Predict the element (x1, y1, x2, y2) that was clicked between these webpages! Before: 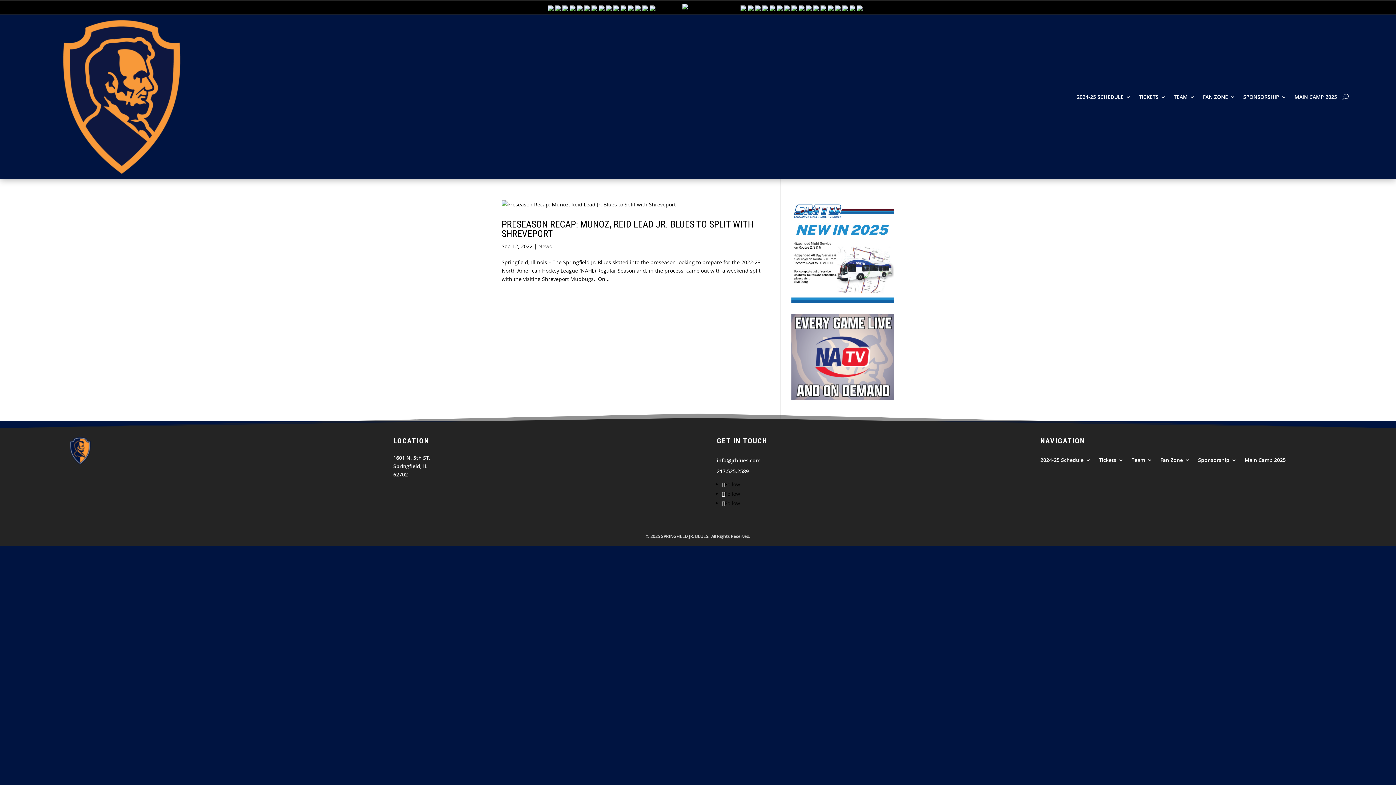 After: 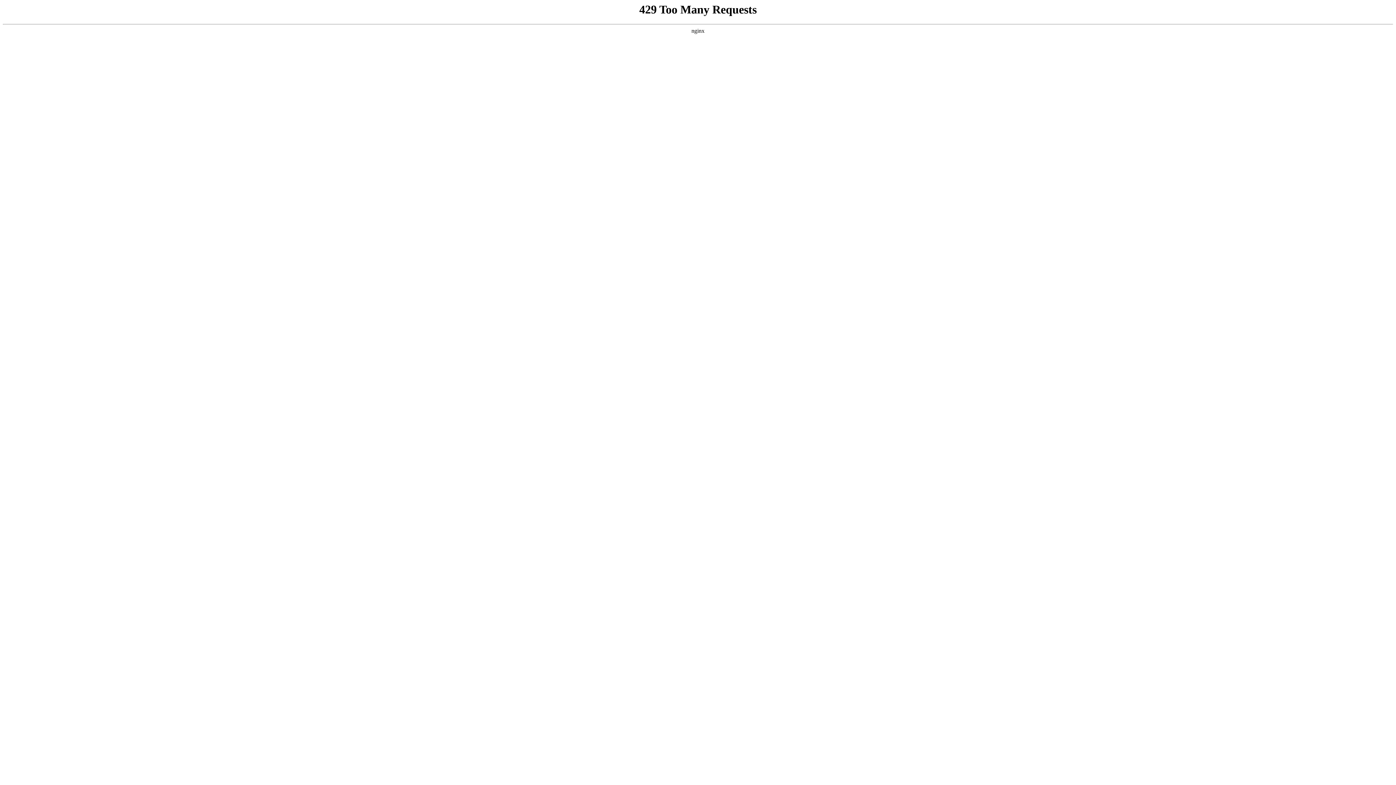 Action: bbox: (501, 200, 768, 208)